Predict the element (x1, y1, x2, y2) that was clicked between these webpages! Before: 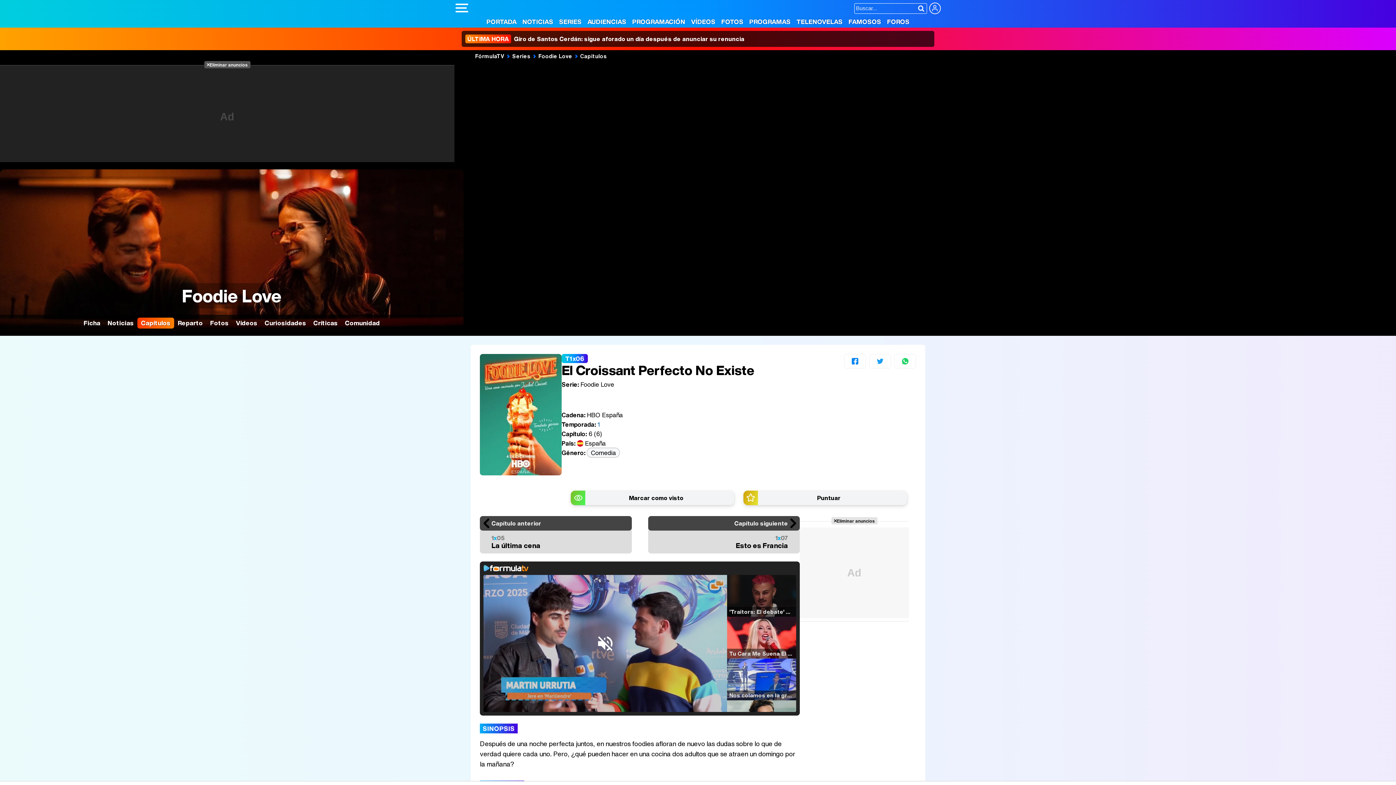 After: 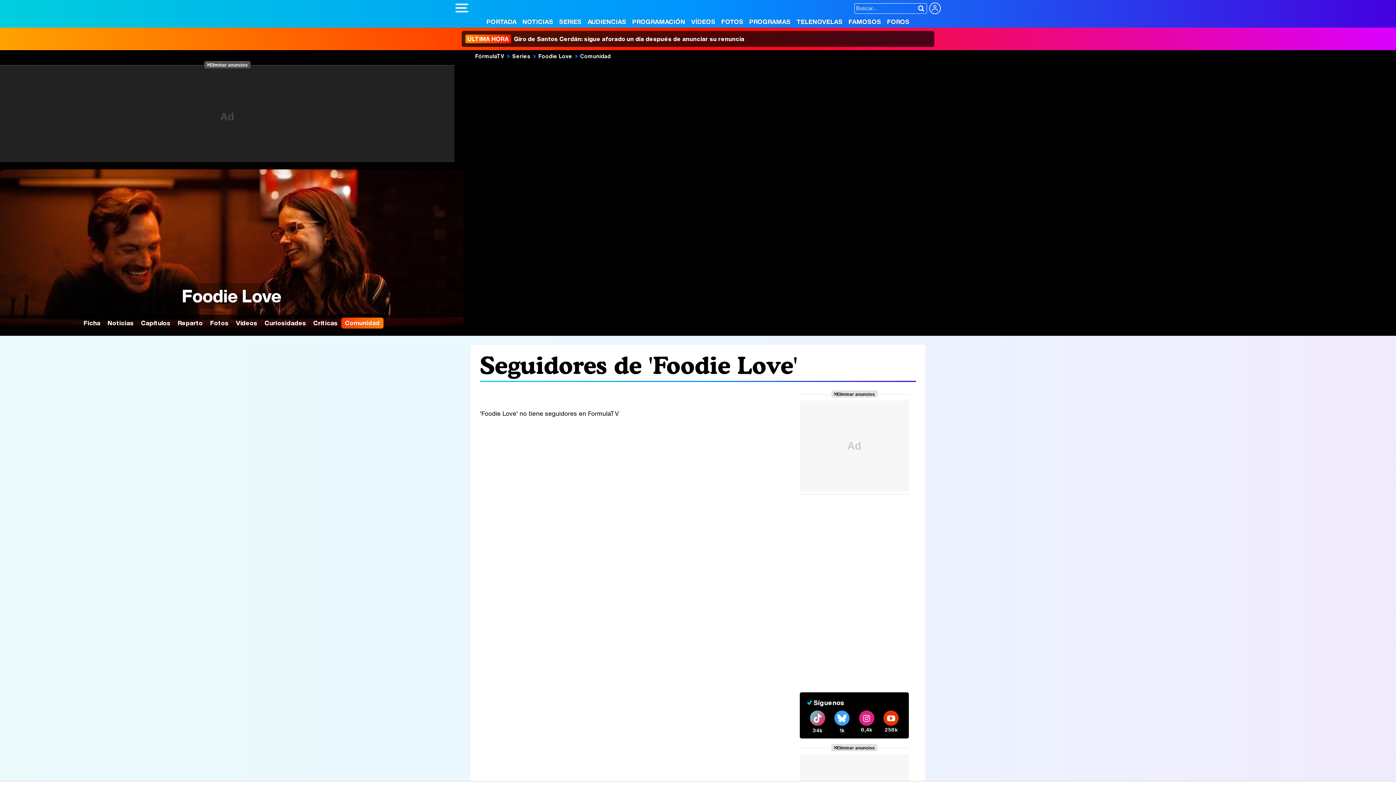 Action: label: Comunidad bbox: (341, 317, 383, 328)